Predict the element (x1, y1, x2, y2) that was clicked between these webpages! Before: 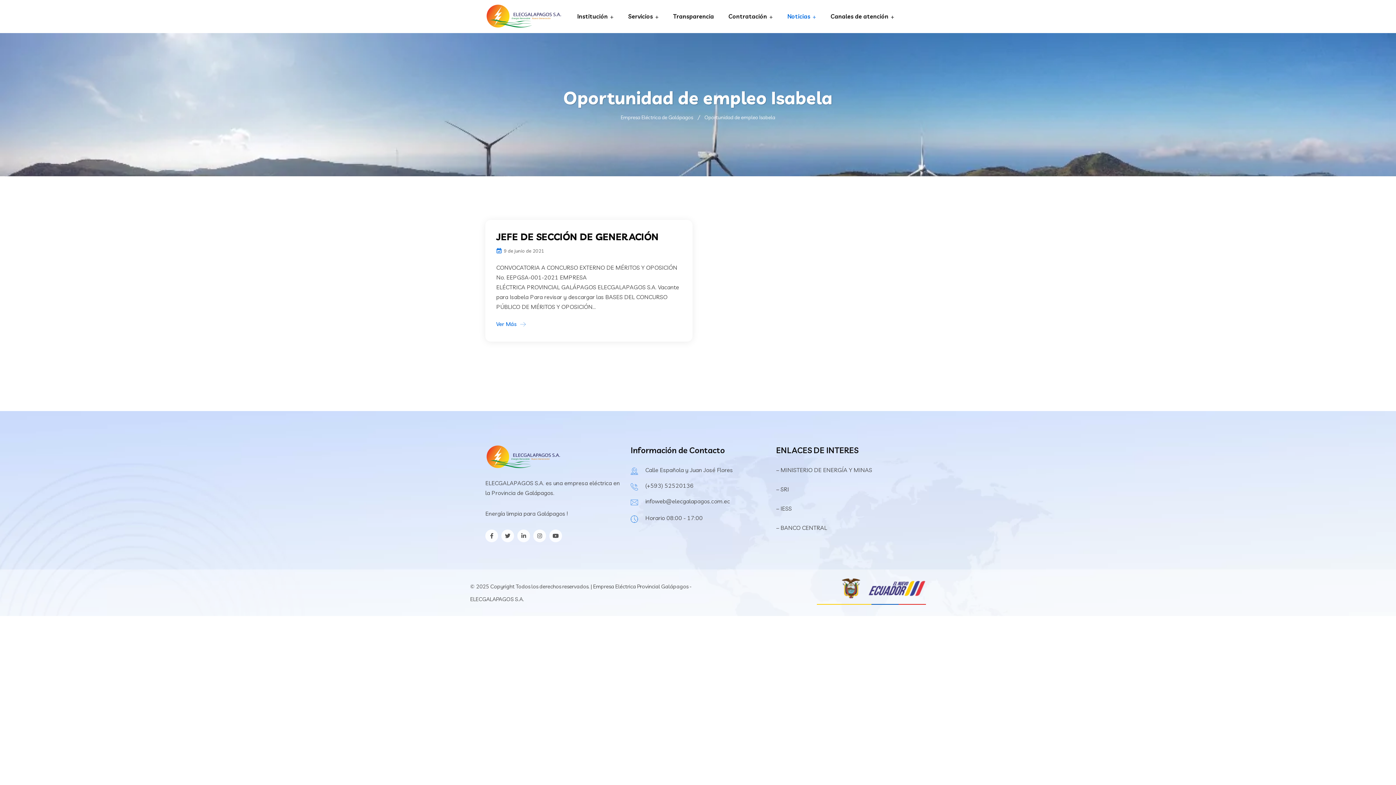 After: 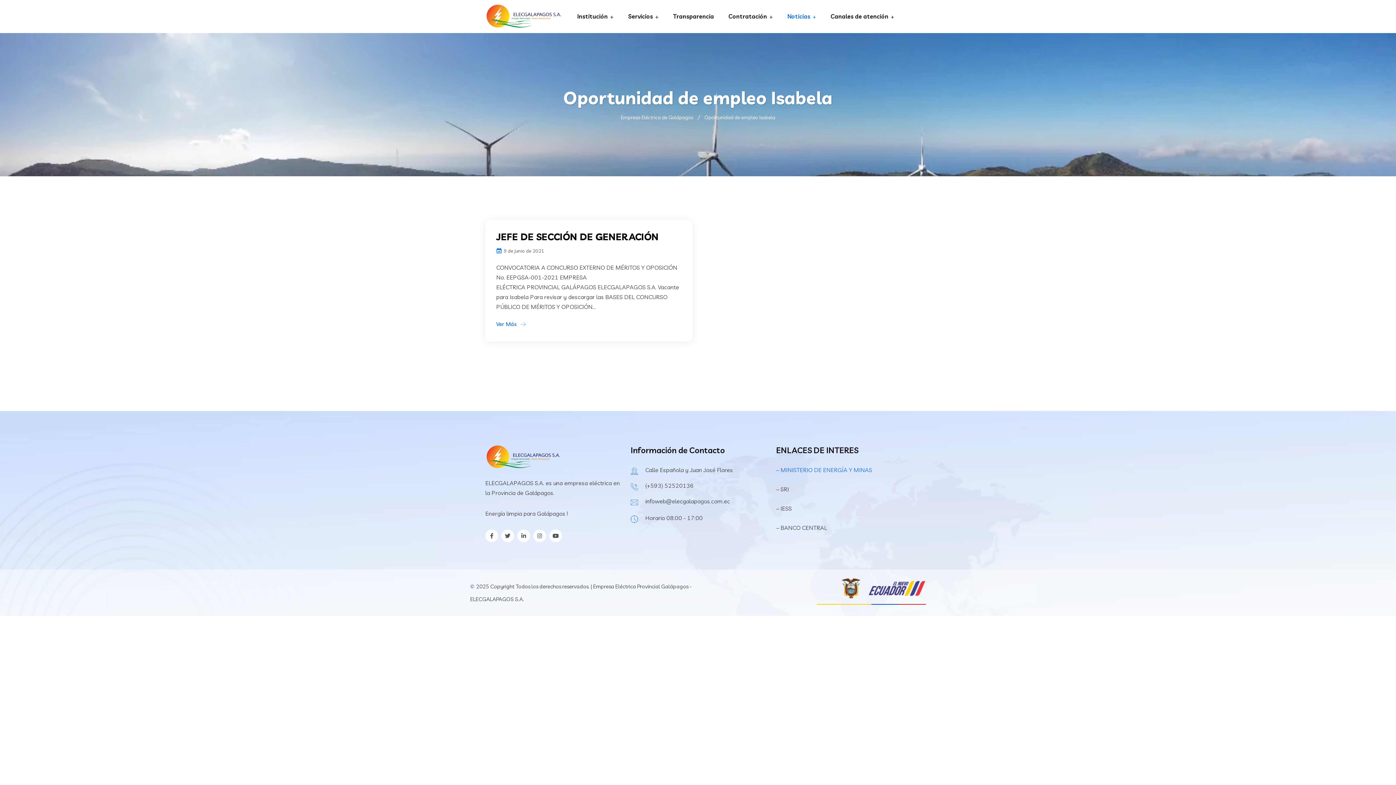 Action: label: – MINISTERIO DE ENERGÍA Y MINAS  bbox: (776, 466, 873, 473)